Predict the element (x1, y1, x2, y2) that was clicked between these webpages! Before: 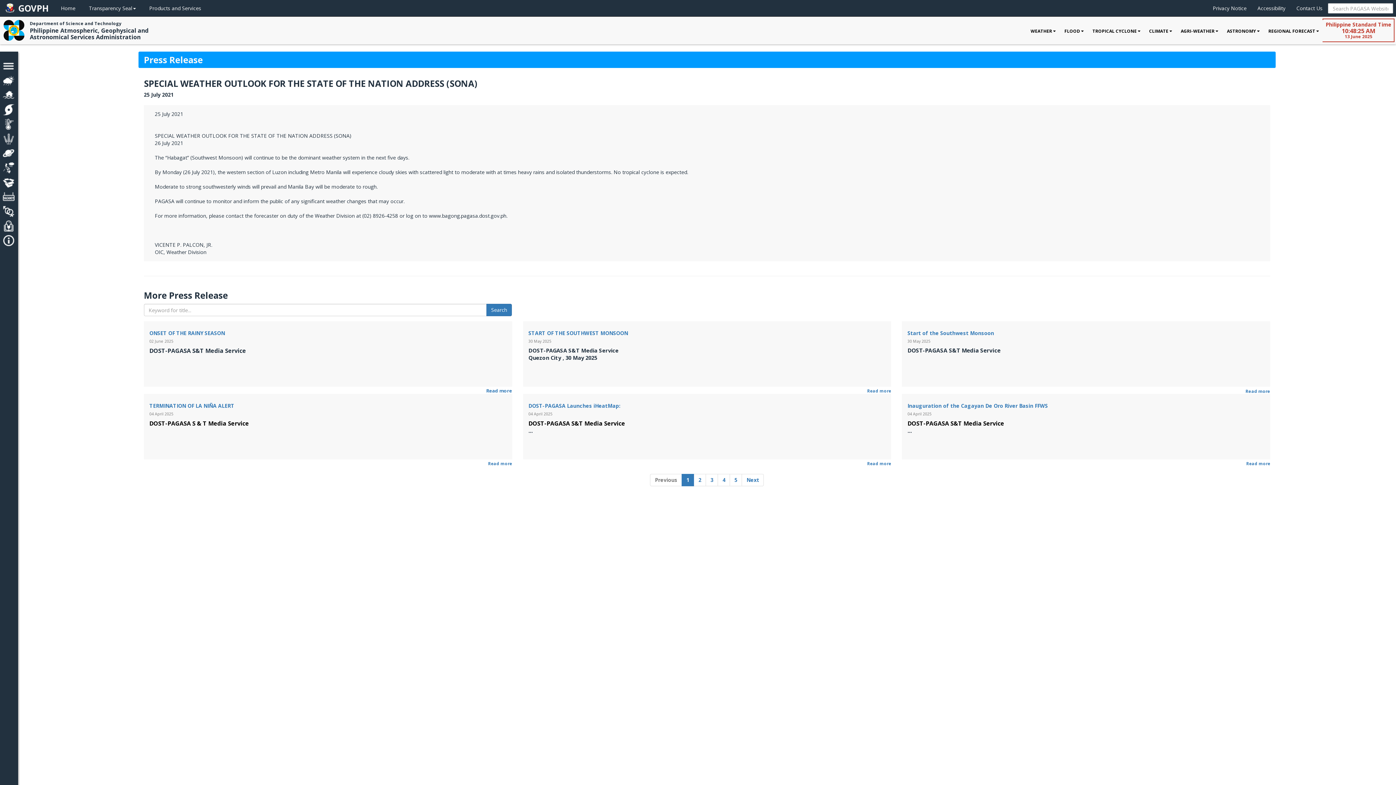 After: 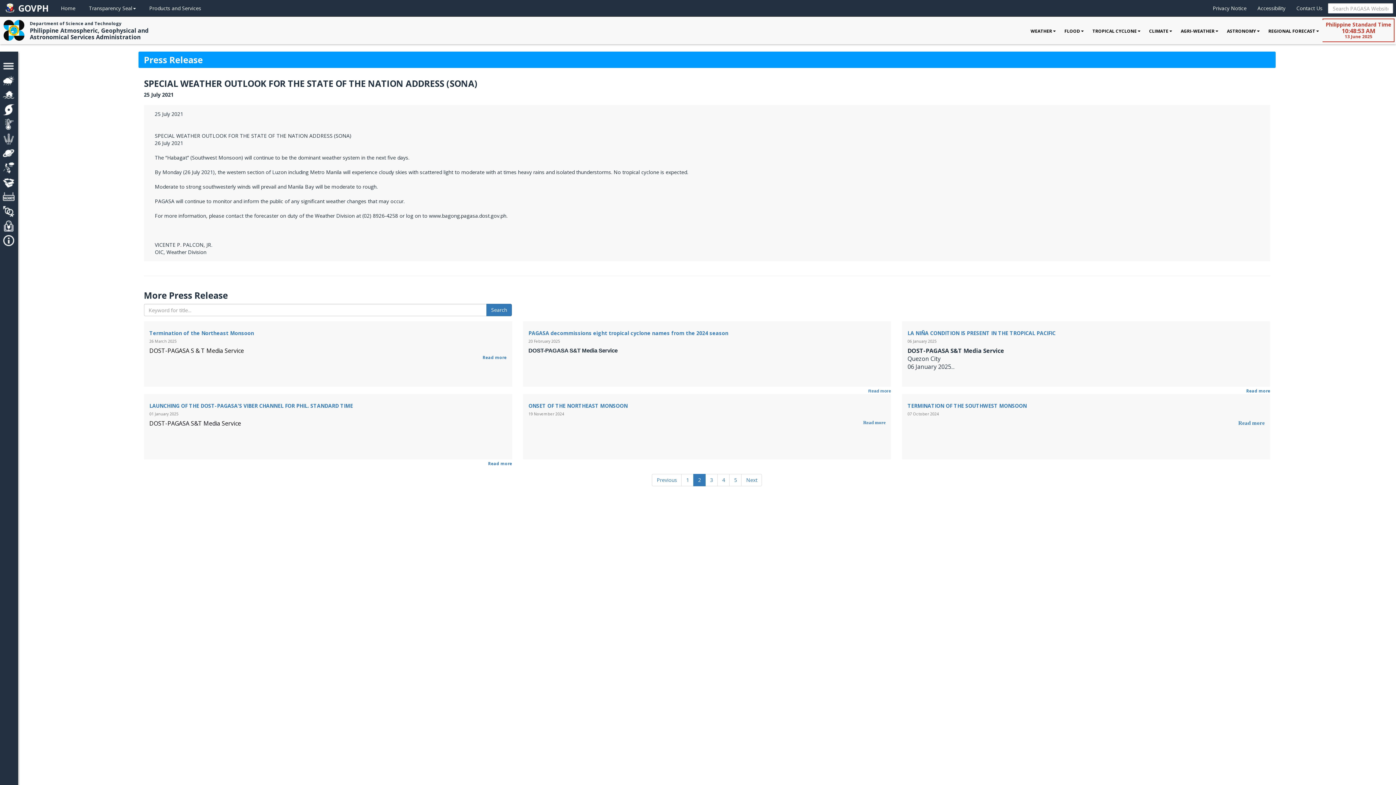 Action: bbox: (693, 474, 706, 486) label: 2